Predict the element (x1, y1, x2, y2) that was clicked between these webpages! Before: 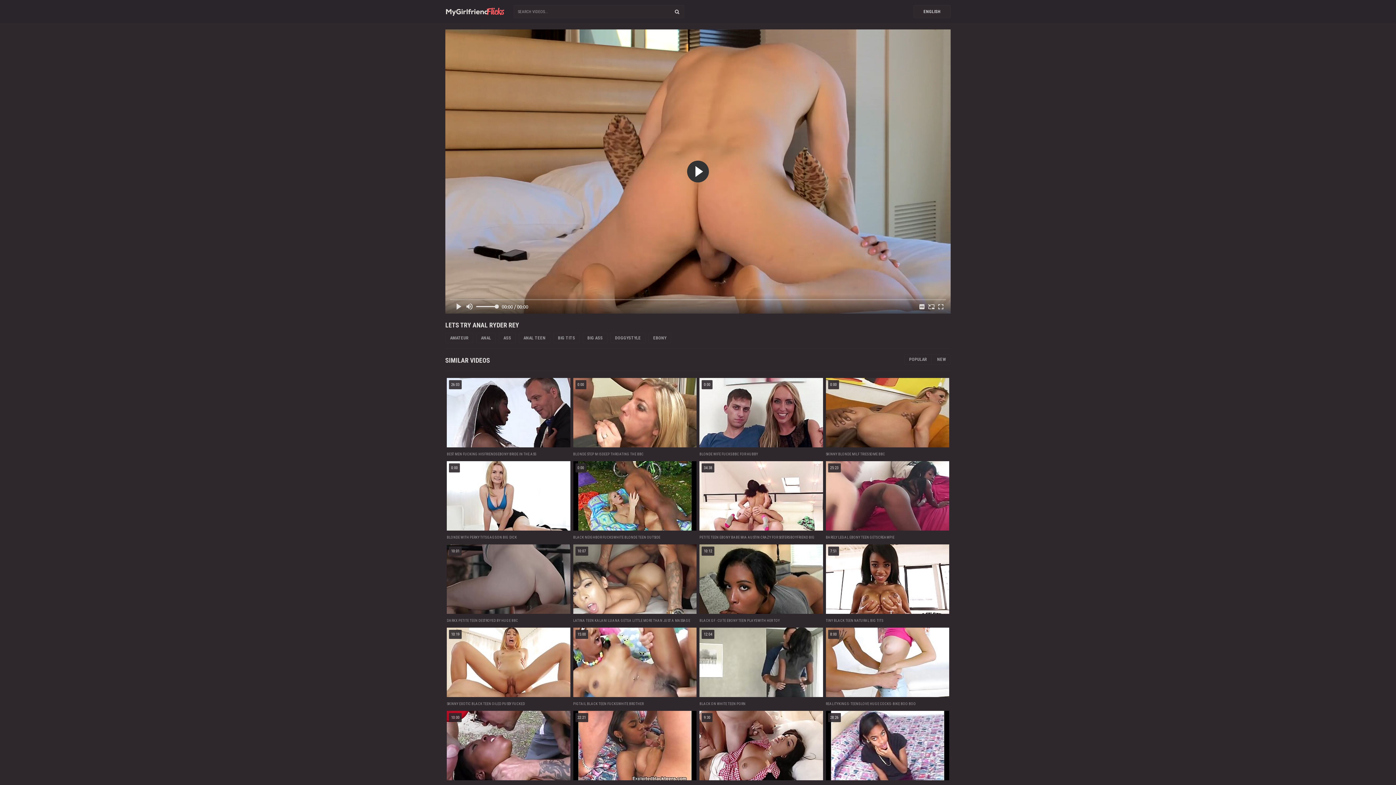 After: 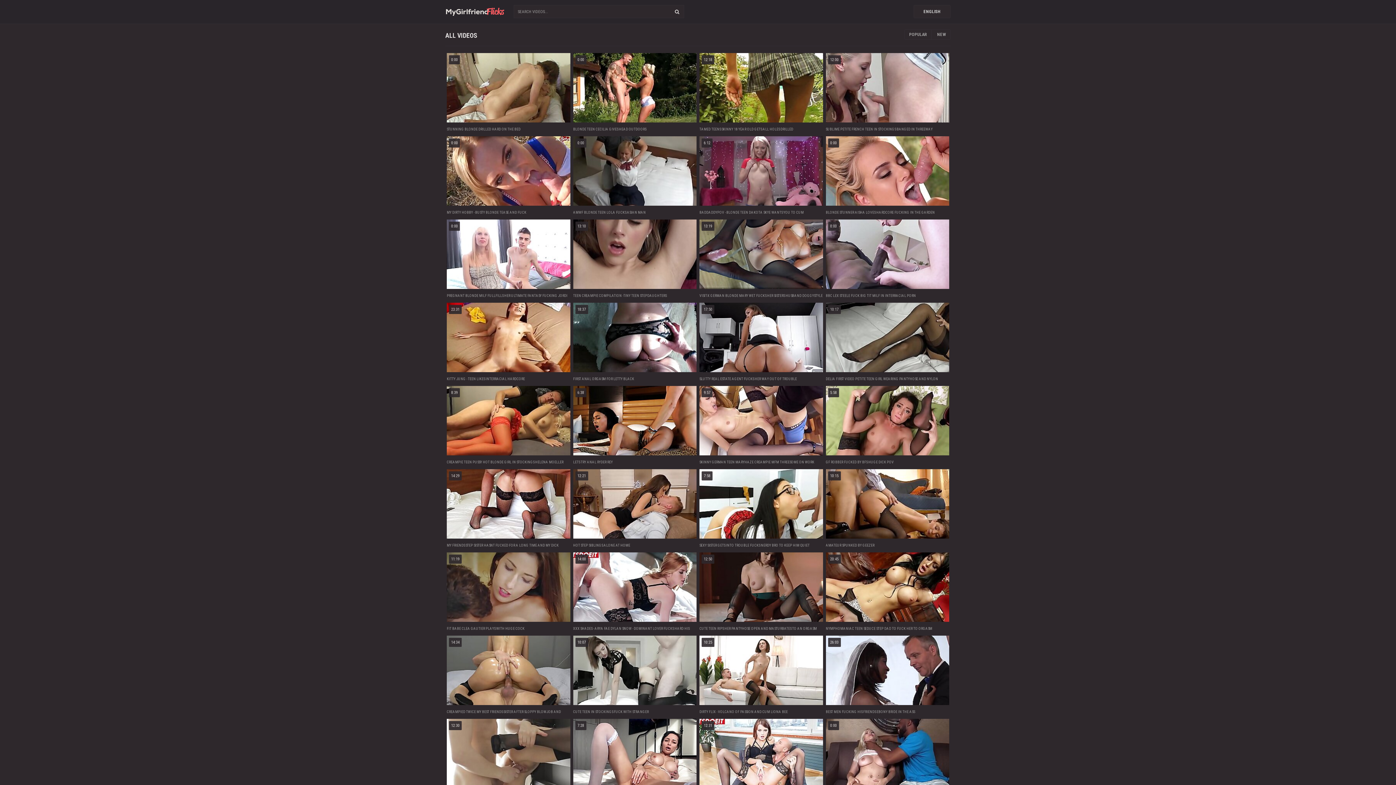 Action: bbox: (905, 354, 932, 364) label: POPULAR